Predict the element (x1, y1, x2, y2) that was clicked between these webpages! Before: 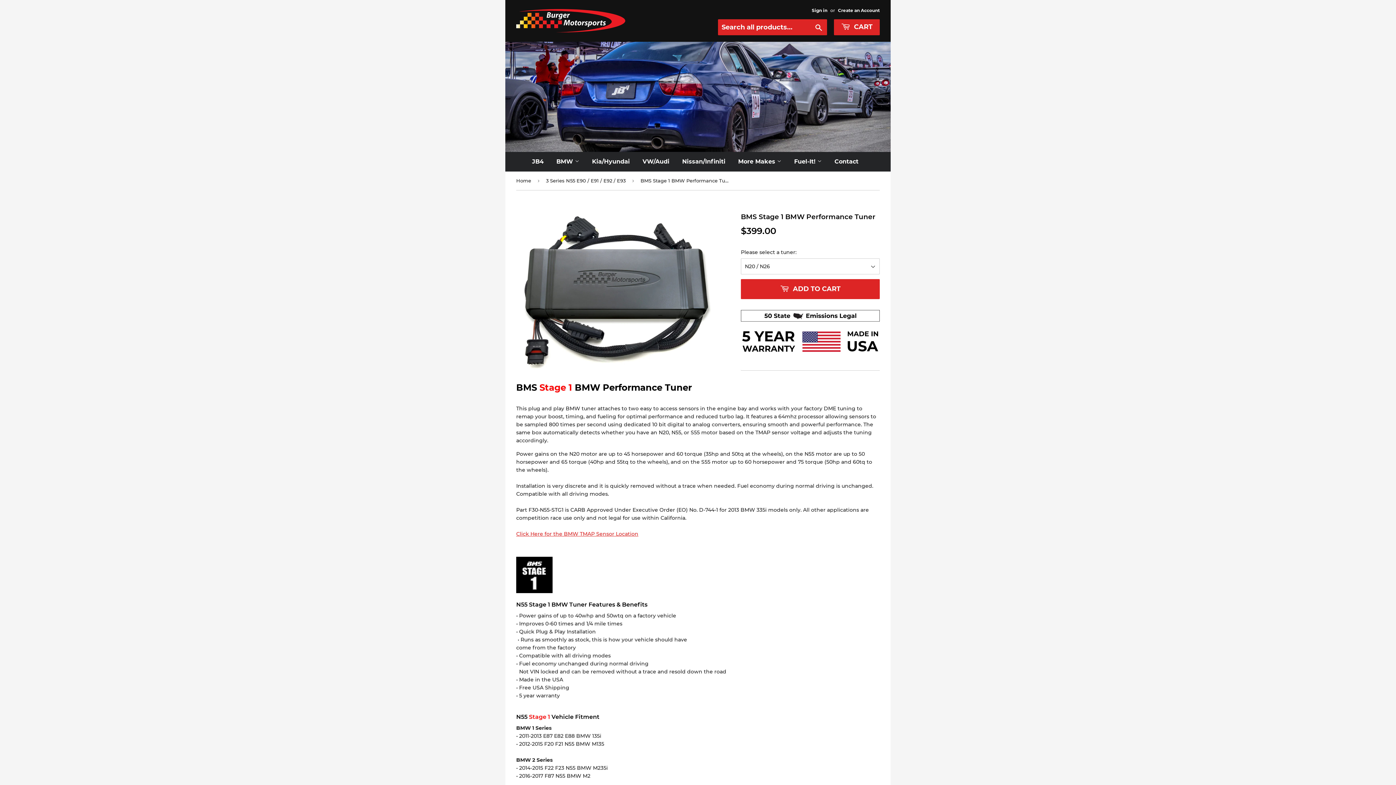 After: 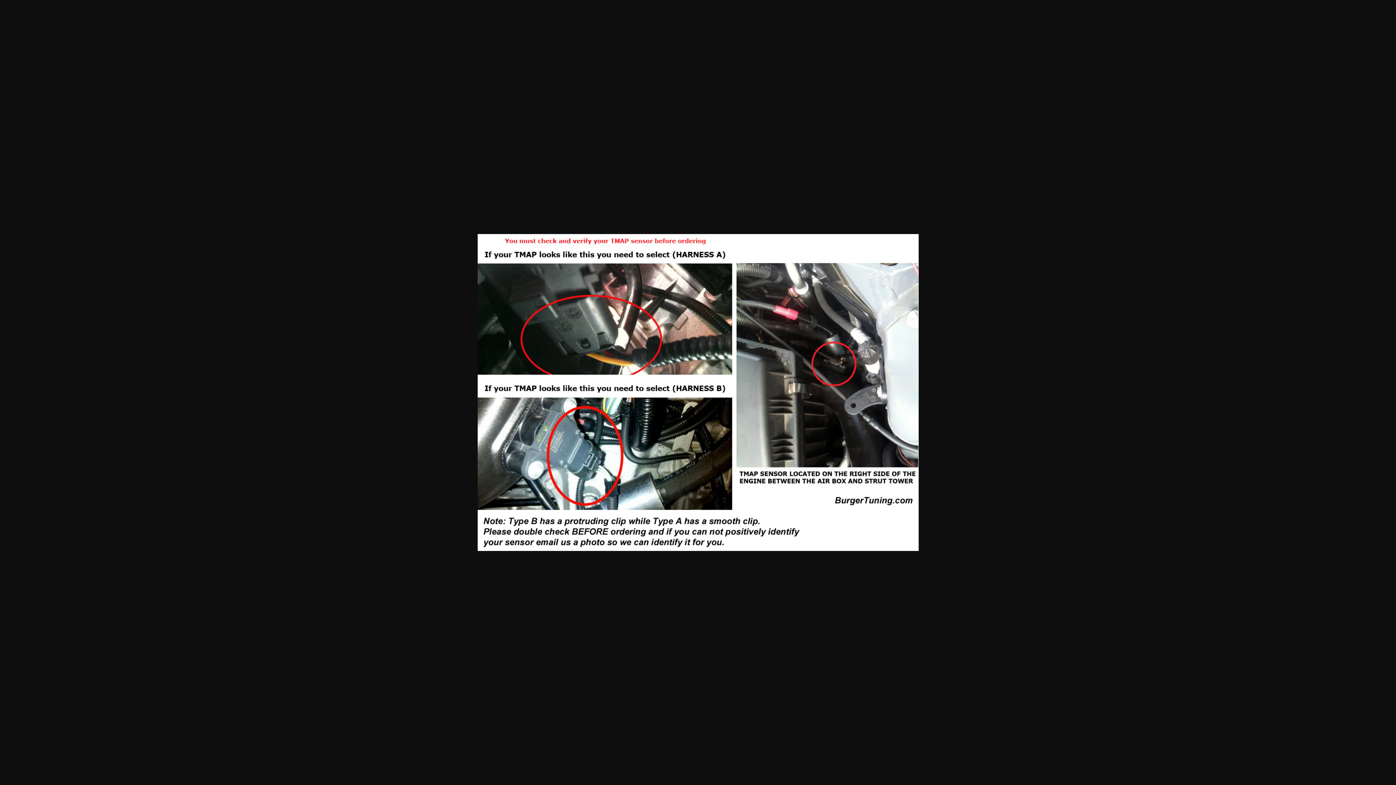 Action: label: Click Here for the BMW TMAP Sensor Location bbox: (516, 530, 638, 537)